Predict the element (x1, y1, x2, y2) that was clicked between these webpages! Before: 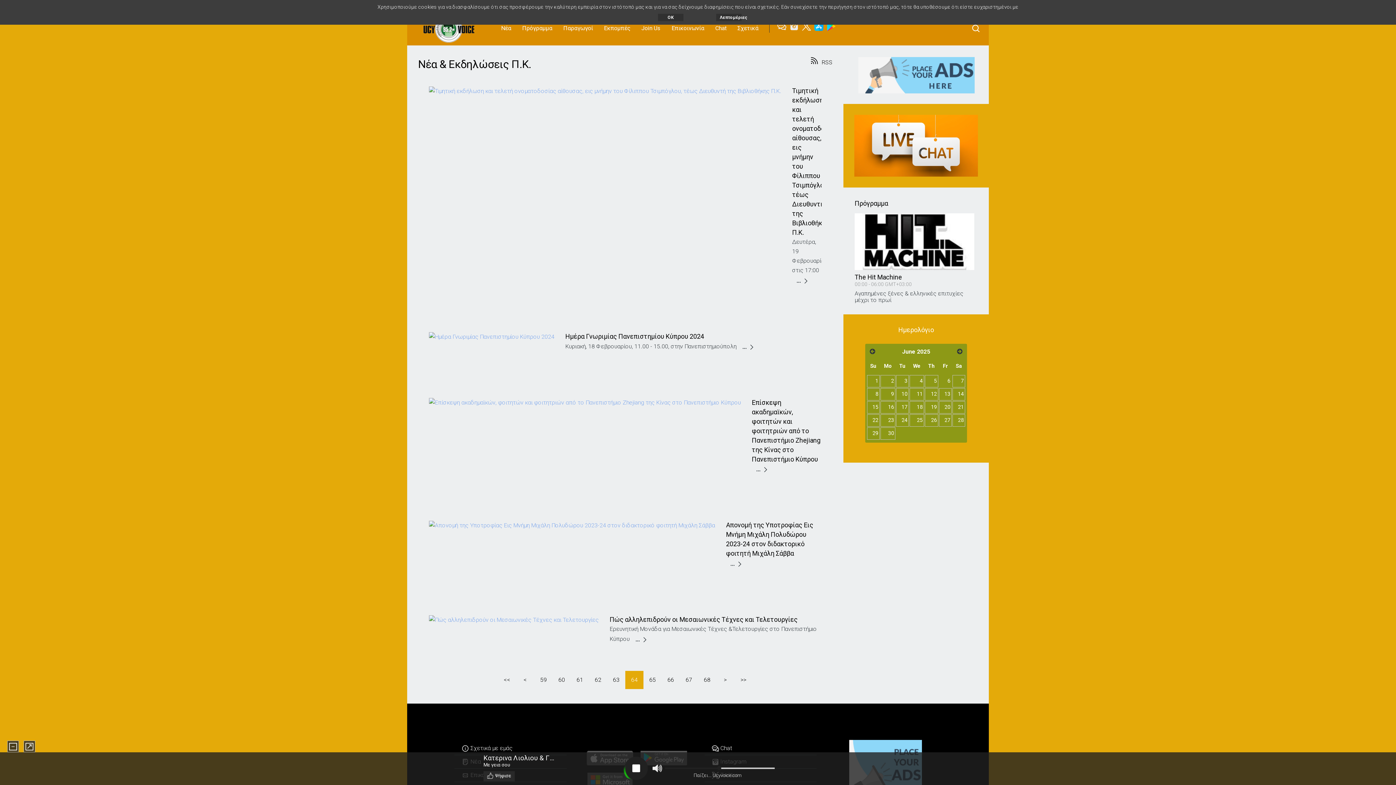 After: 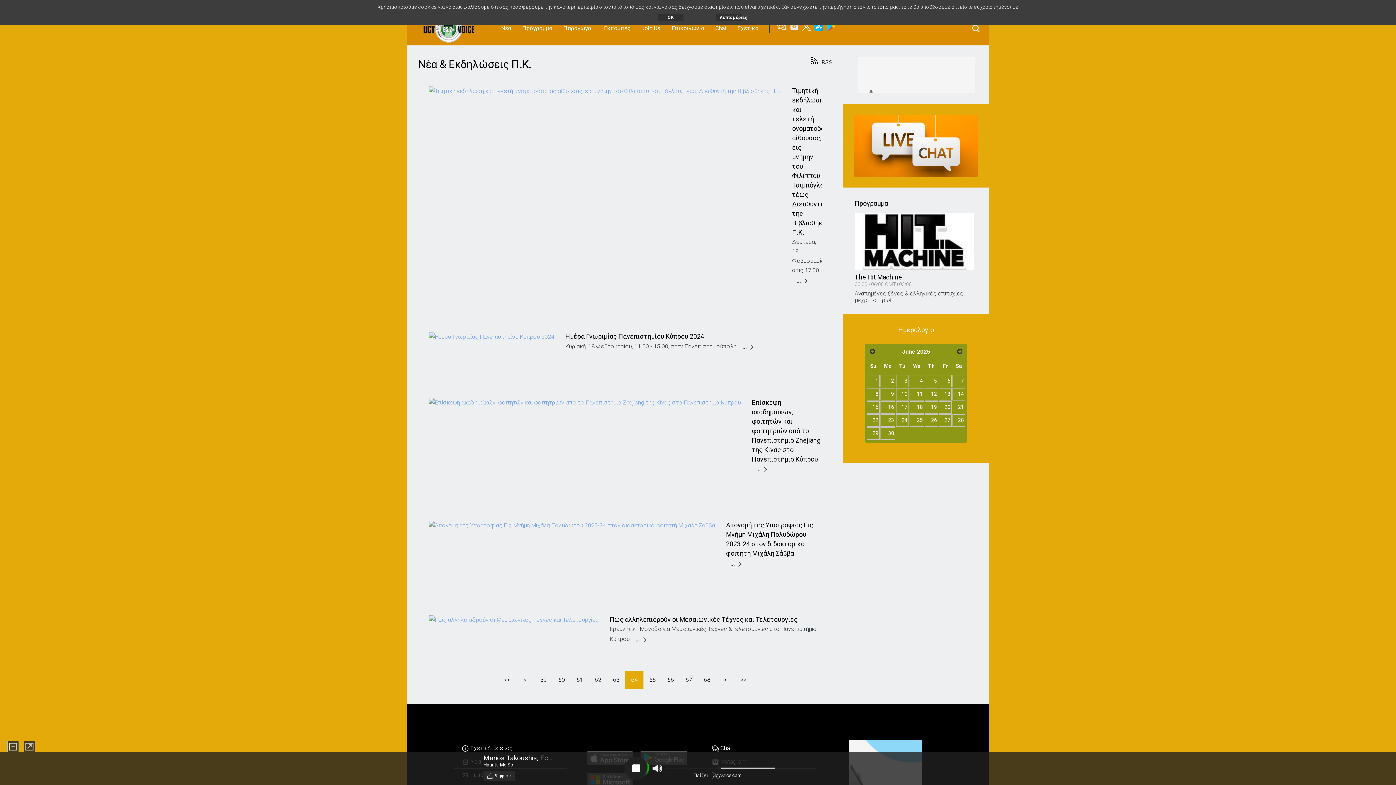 Action: label: 21 bbox: (952, 401, 965, 413)